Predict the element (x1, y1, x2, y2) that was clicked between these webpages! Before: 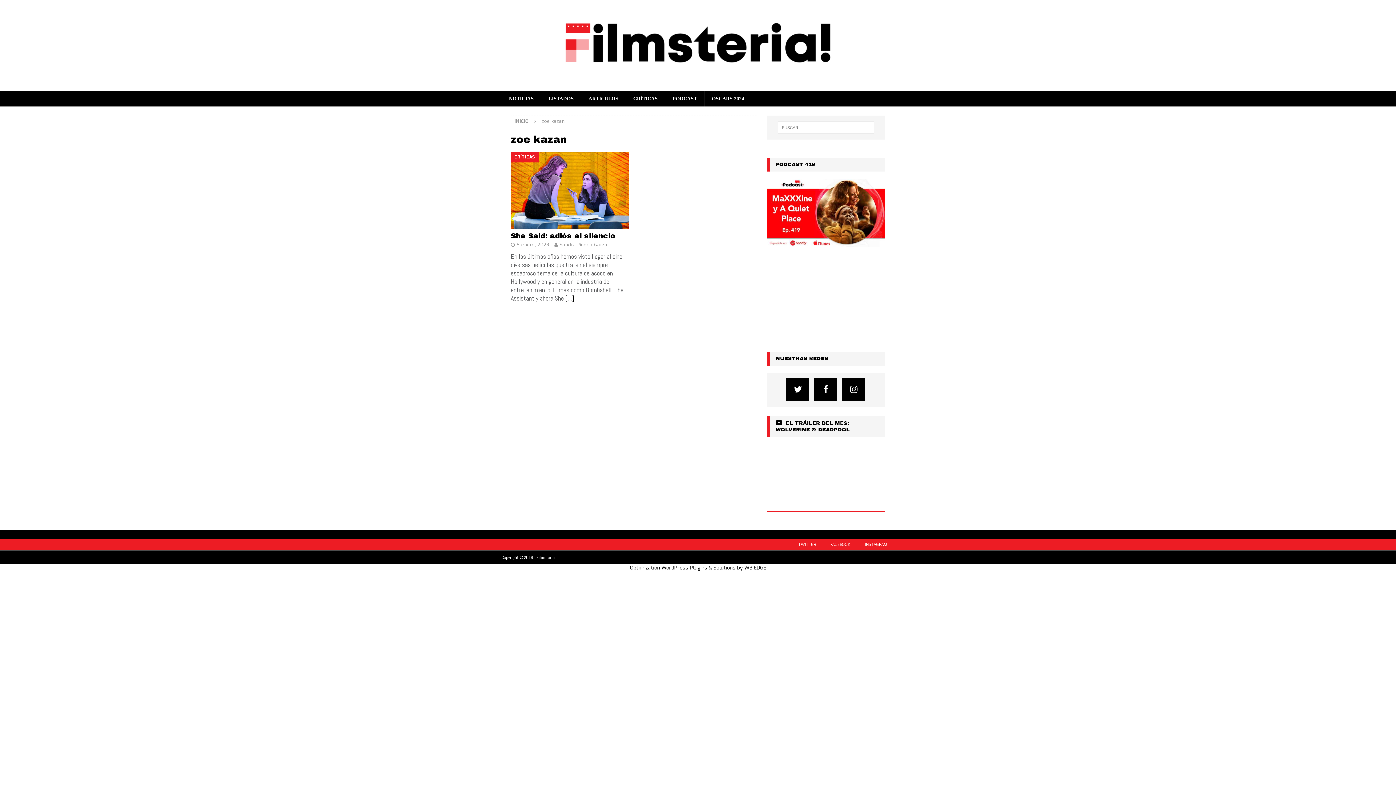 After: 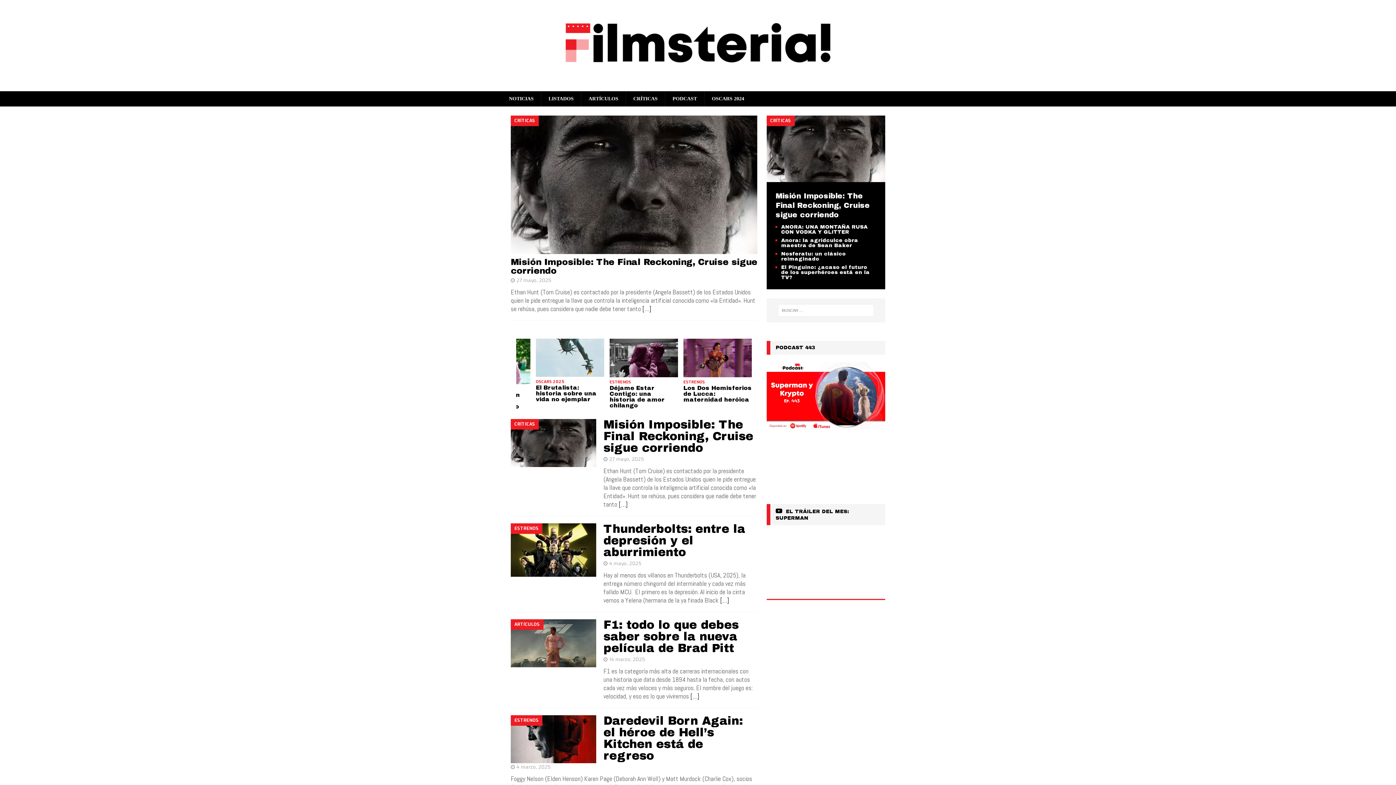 Action: label: INICIO bbox: (514, 118, 529, 124)